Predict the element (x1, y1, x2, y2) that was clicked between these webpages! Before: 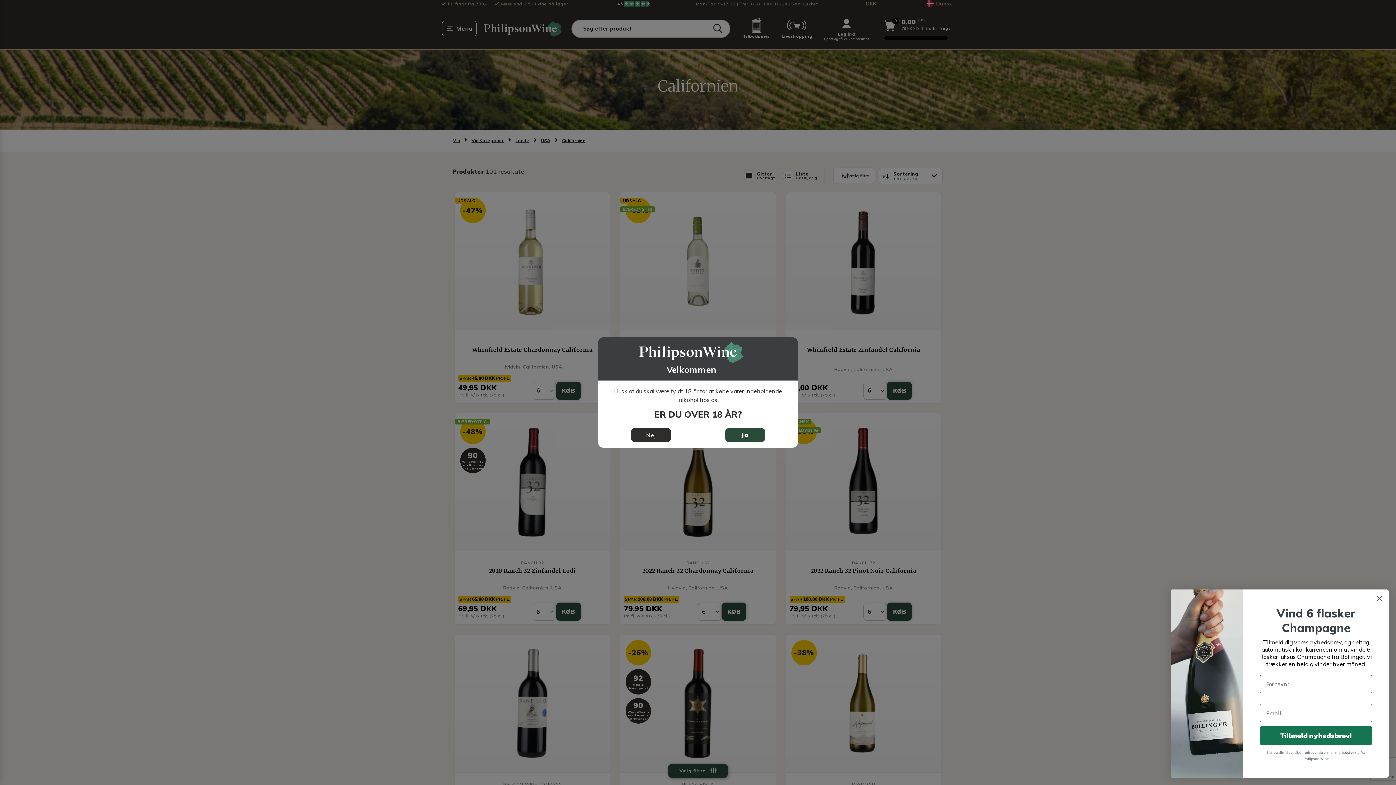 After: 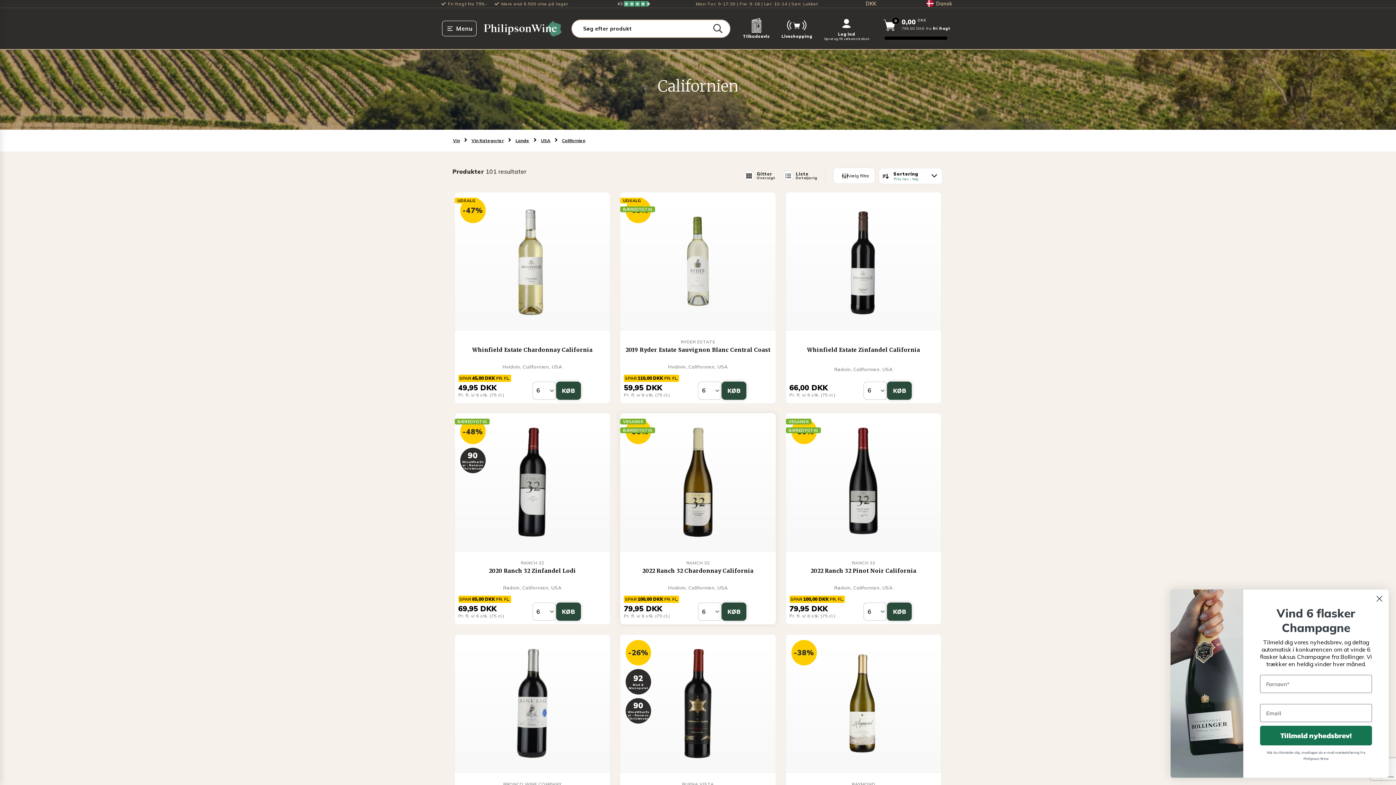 Action: bbox: (725, 428, 765, 442) label: Ja